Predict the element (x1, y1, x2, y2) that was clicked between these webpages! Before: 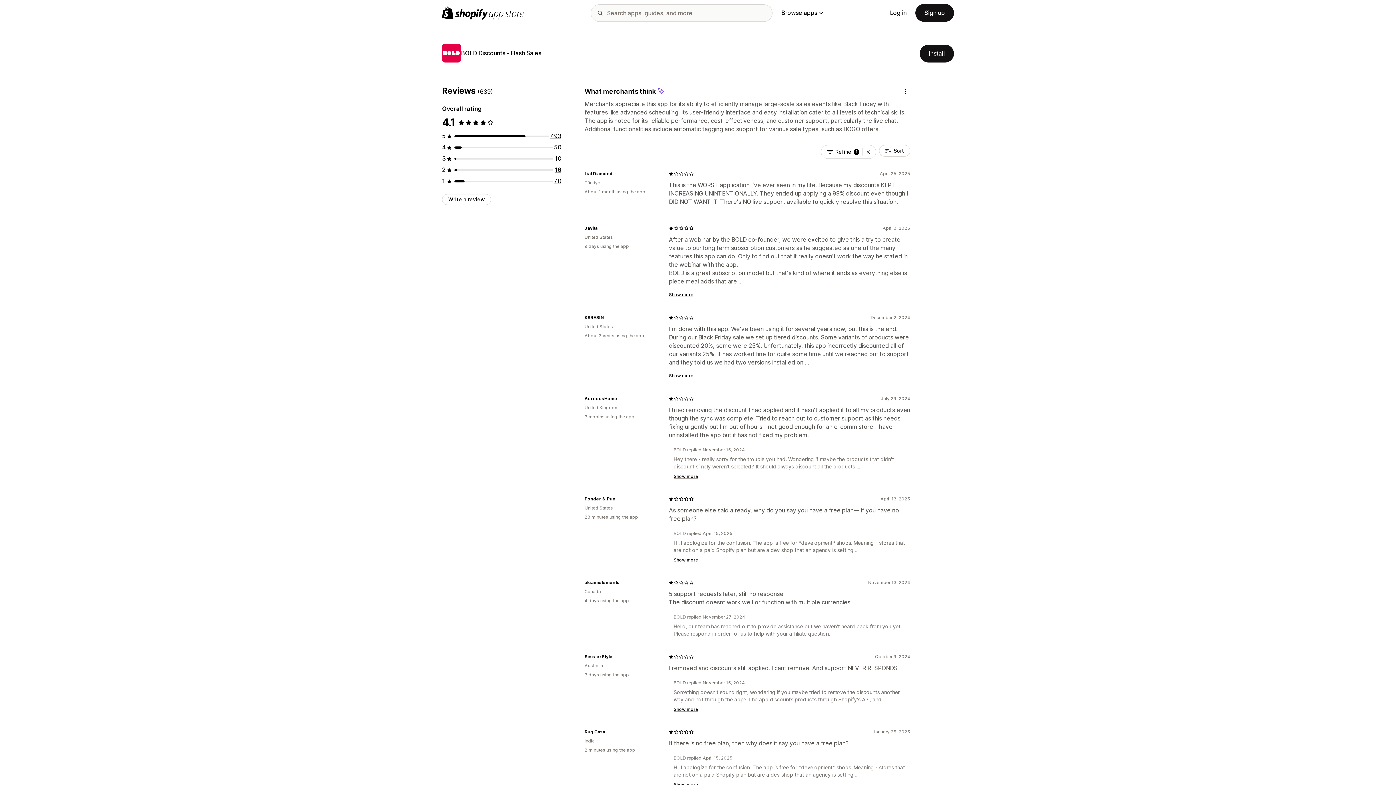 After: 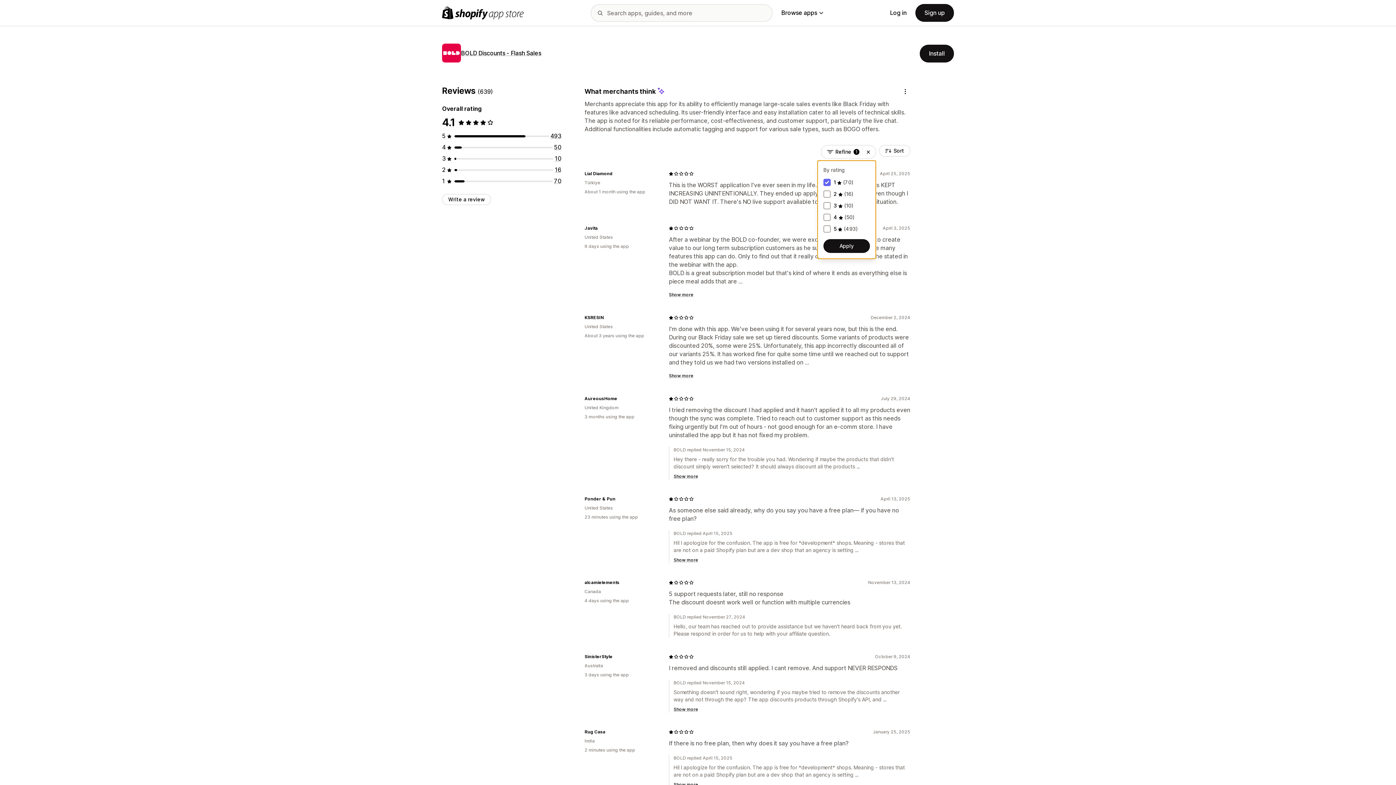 Action: label: Refine
1 bbox: (821, 145, 876, 158)